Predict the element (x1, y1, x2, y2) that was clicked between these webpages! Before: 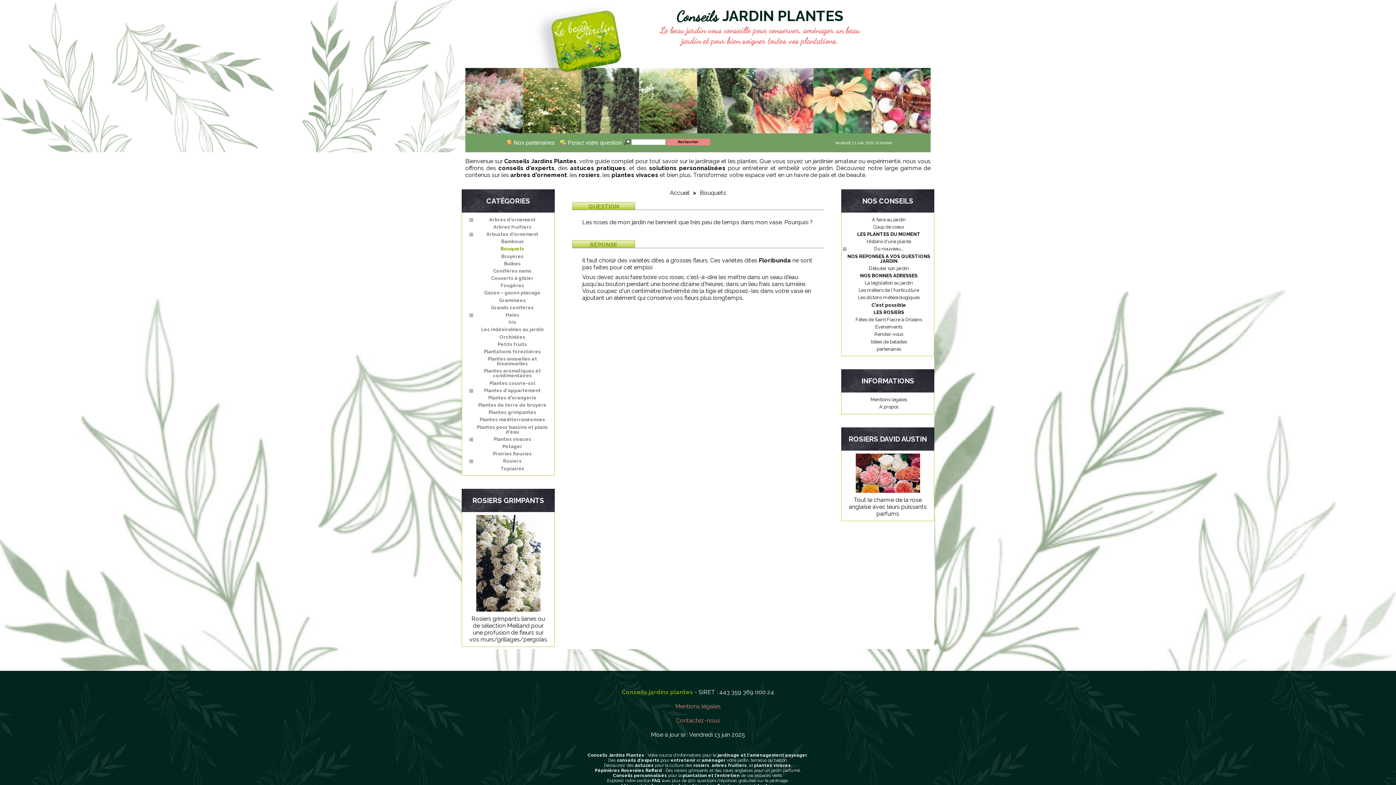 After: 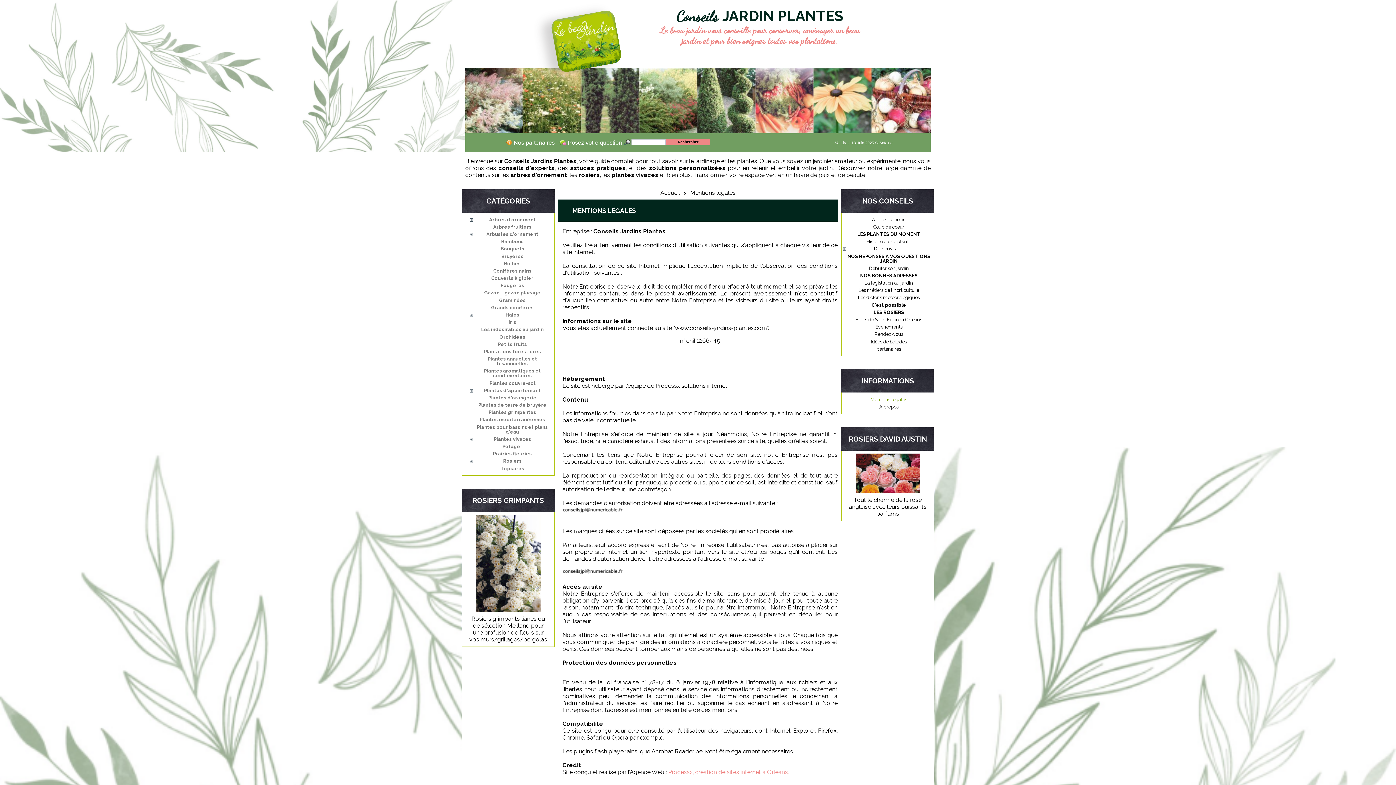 Action: label: Mentions légales bbox: (870, 397, 907, 402)